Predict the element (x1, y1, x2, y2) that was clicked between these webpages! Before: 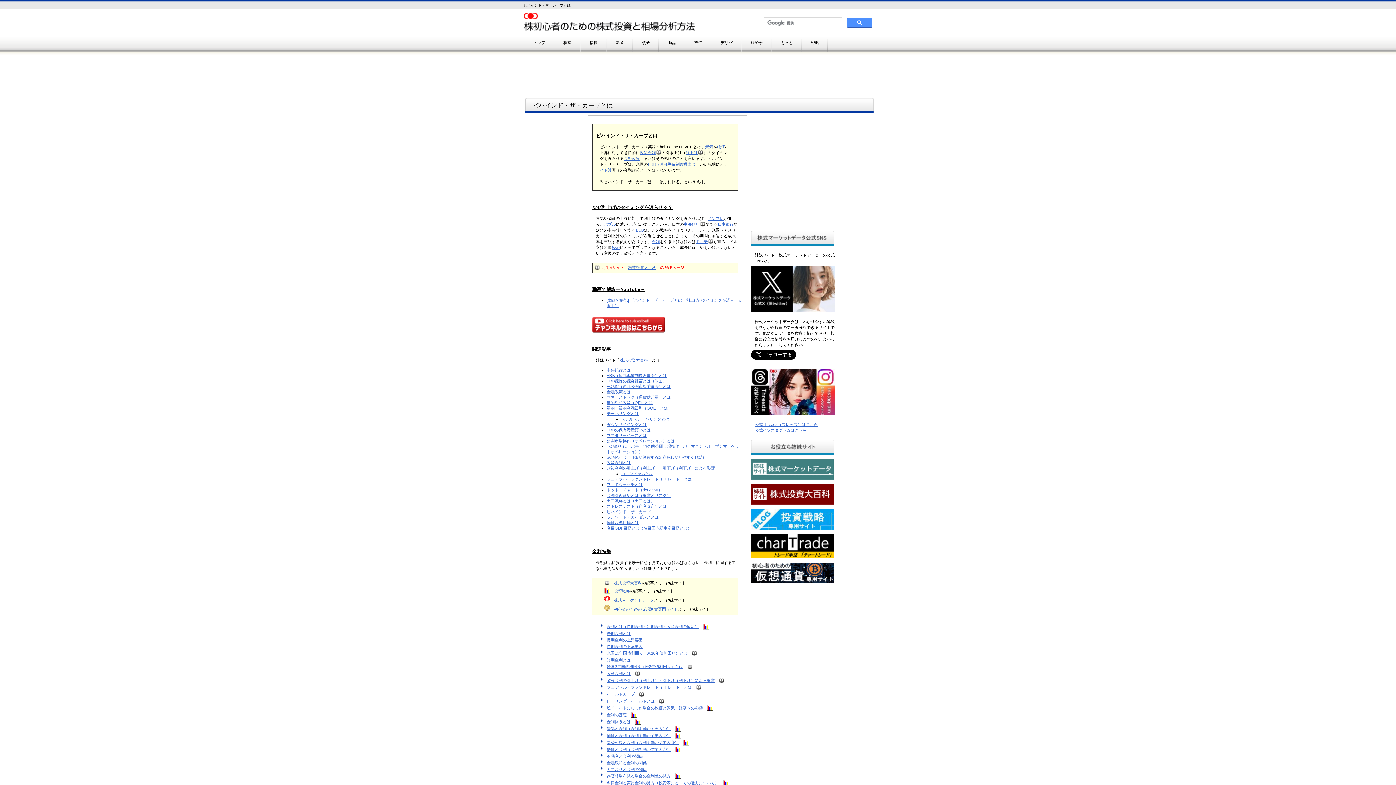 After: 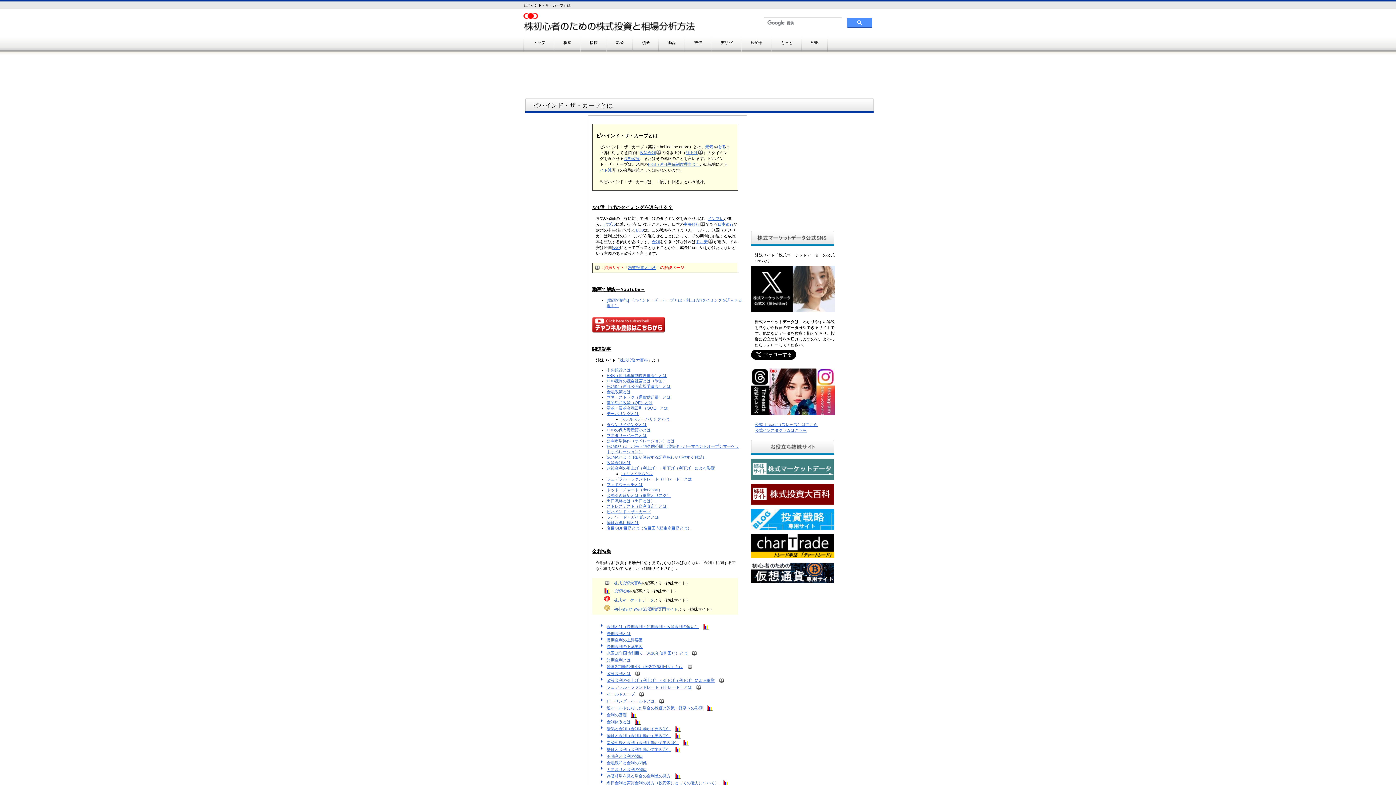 Action: bbox: (751, 476, 834, 480)